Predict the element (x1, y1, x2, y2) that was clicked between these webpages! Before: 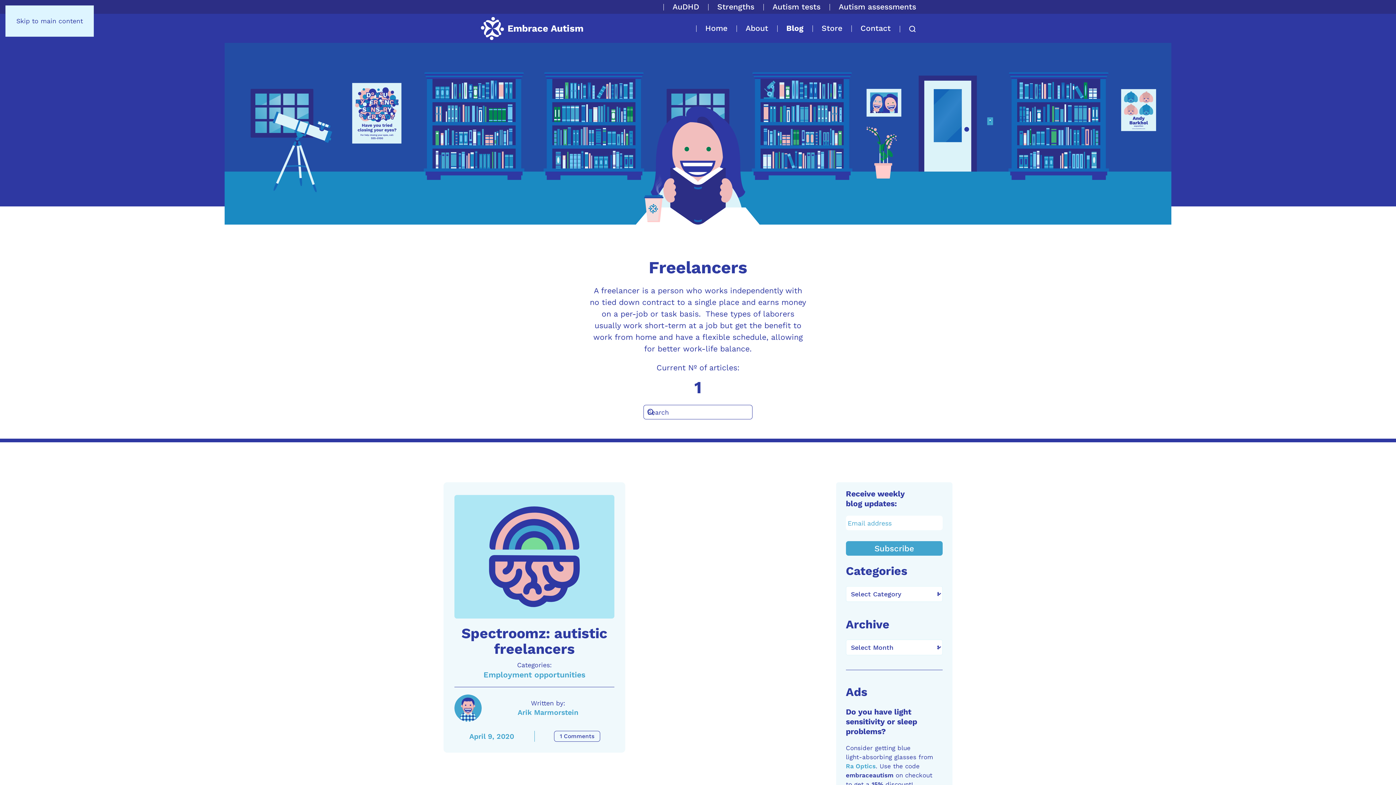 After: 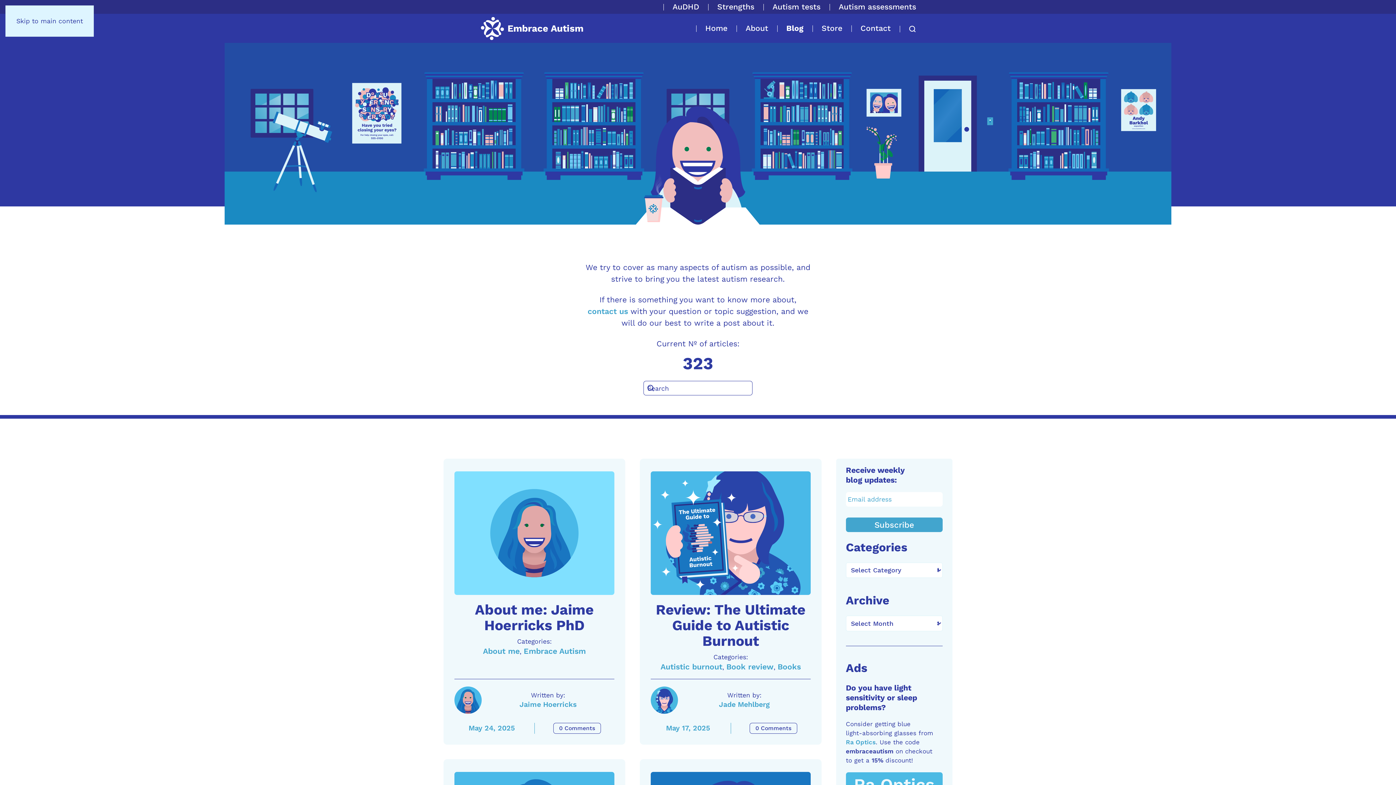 Action: label: Blog bbox: (777, 13, 812, 42)